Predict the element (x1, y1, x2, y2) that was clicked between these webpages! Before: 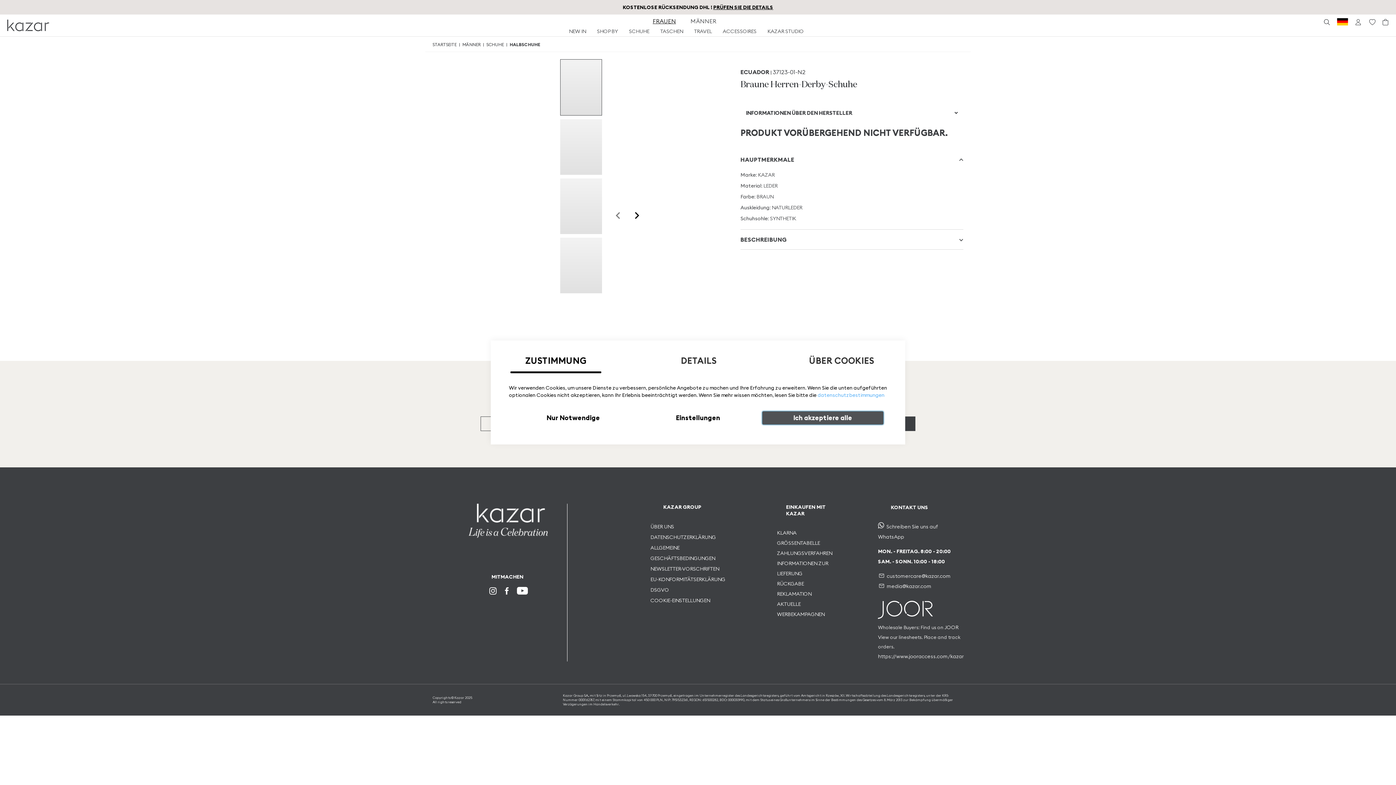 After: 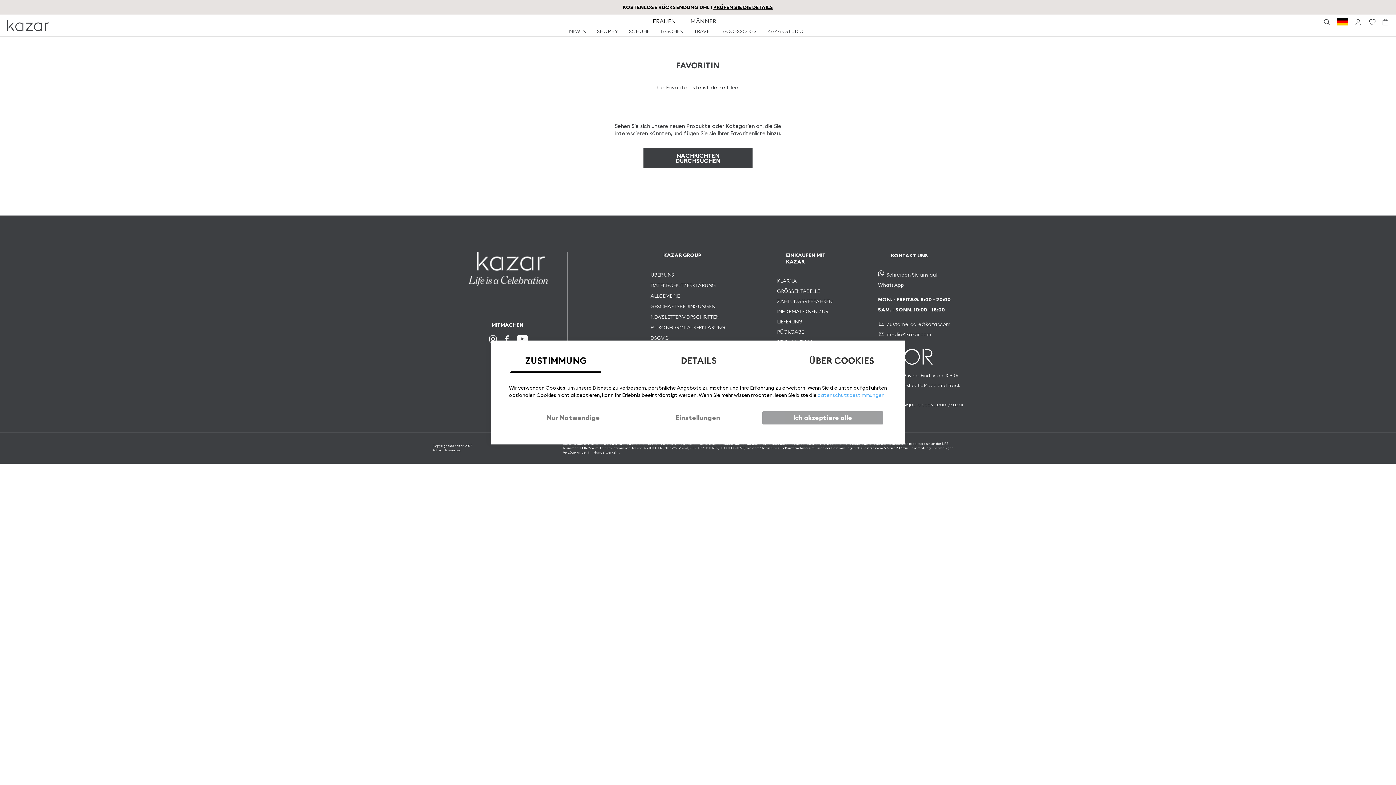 Action: bbox: (1369, 19, 1376, 25)